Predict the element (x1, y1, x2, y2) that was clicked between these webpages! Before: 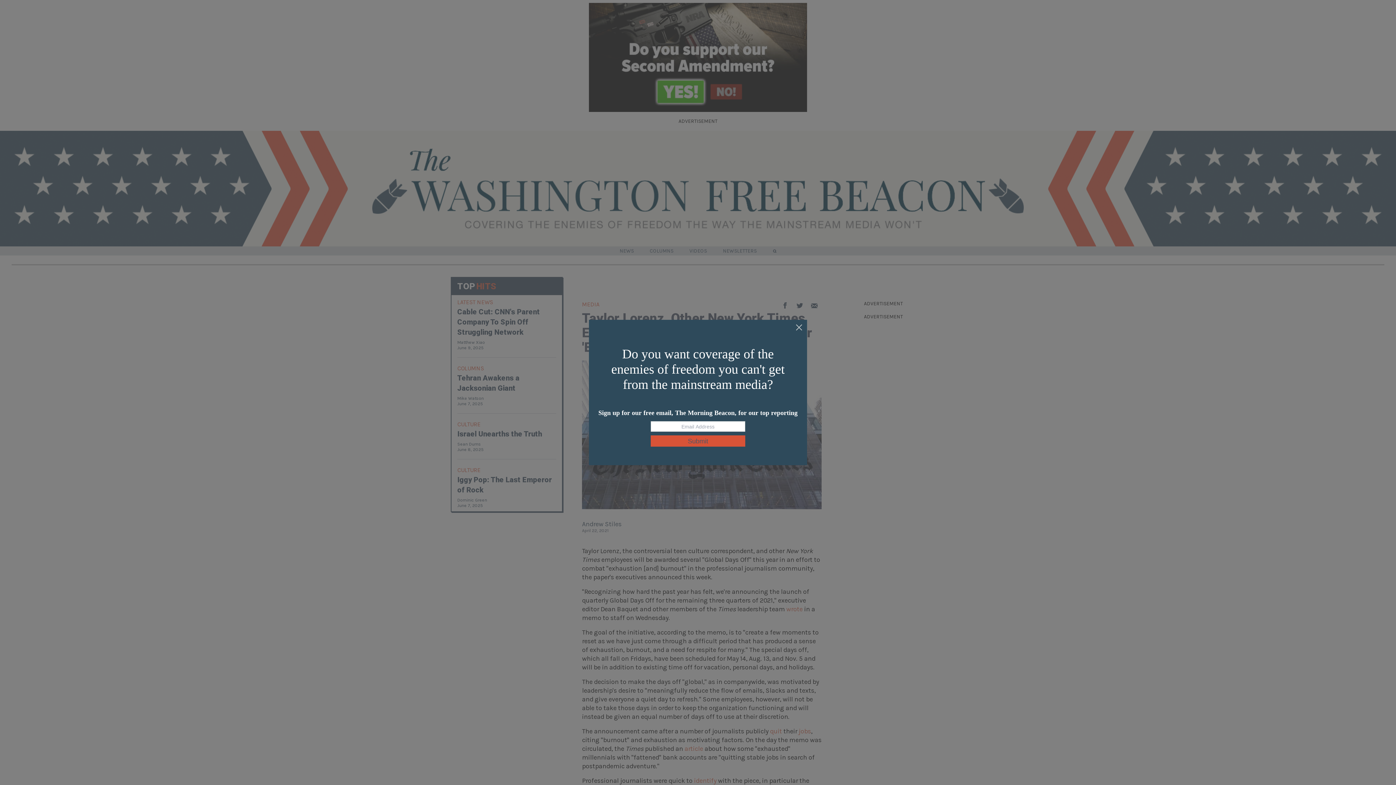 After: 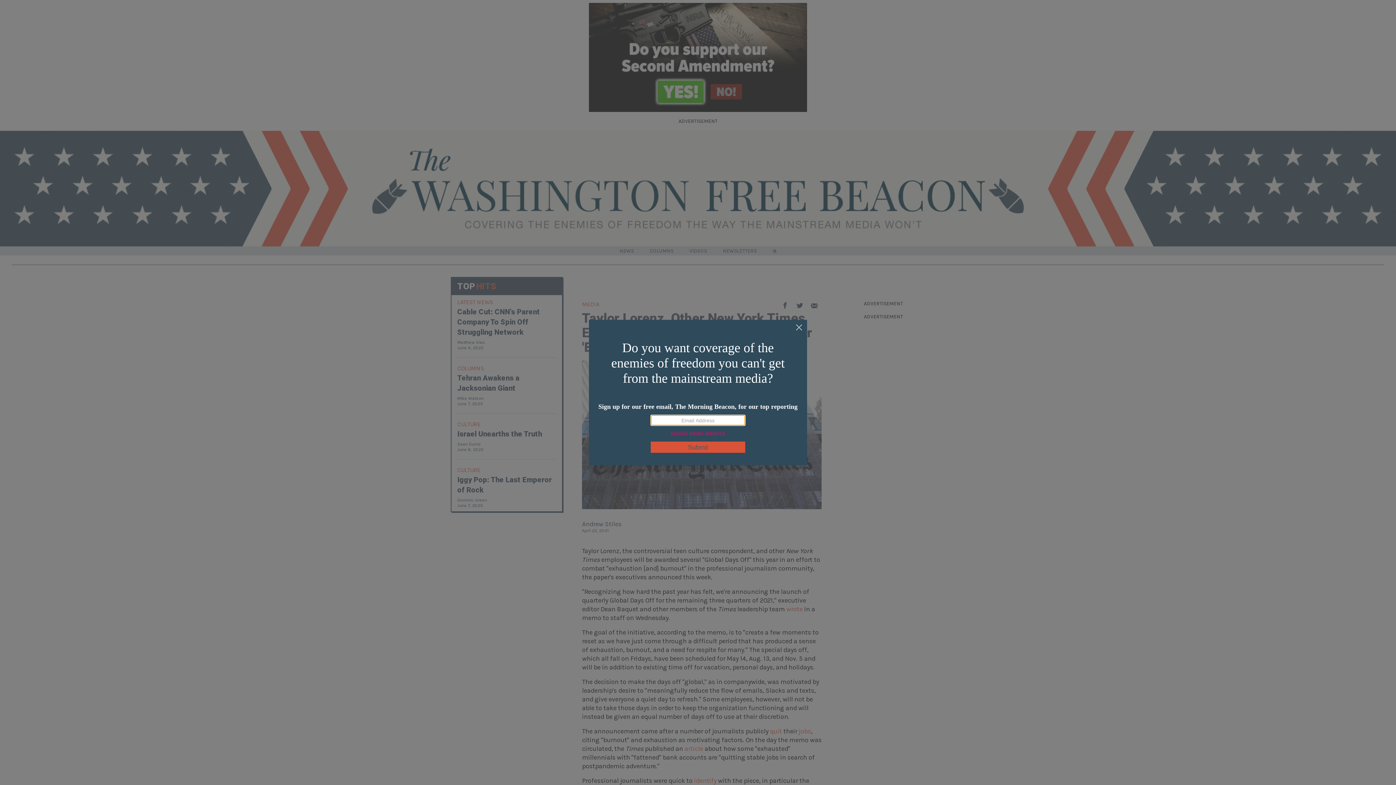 Action: bbox: (650, 435, 745, 446) label: Submit